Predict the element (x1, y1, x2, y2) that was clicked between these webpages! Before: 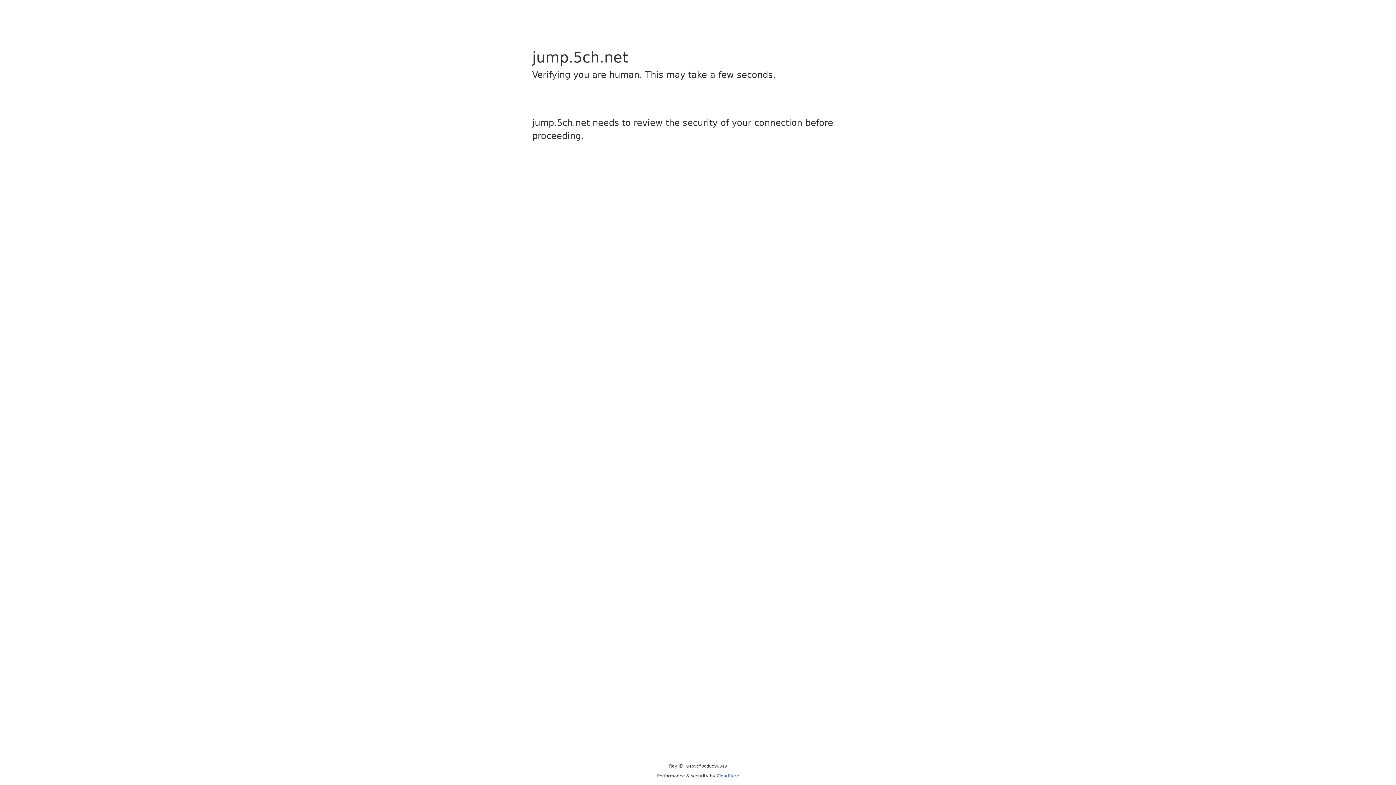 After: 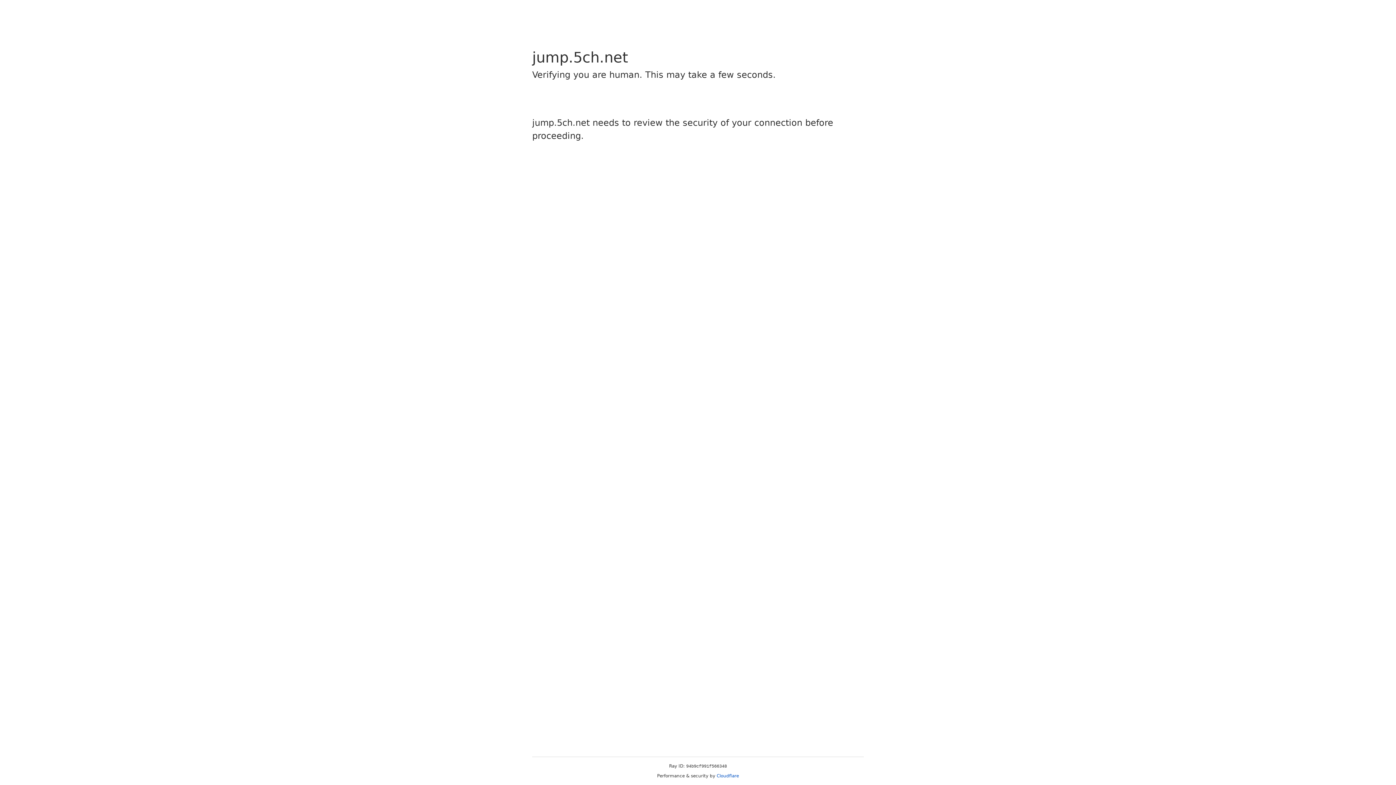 Action: label: Cloudflare bbox: (716, 773, 739, 778)